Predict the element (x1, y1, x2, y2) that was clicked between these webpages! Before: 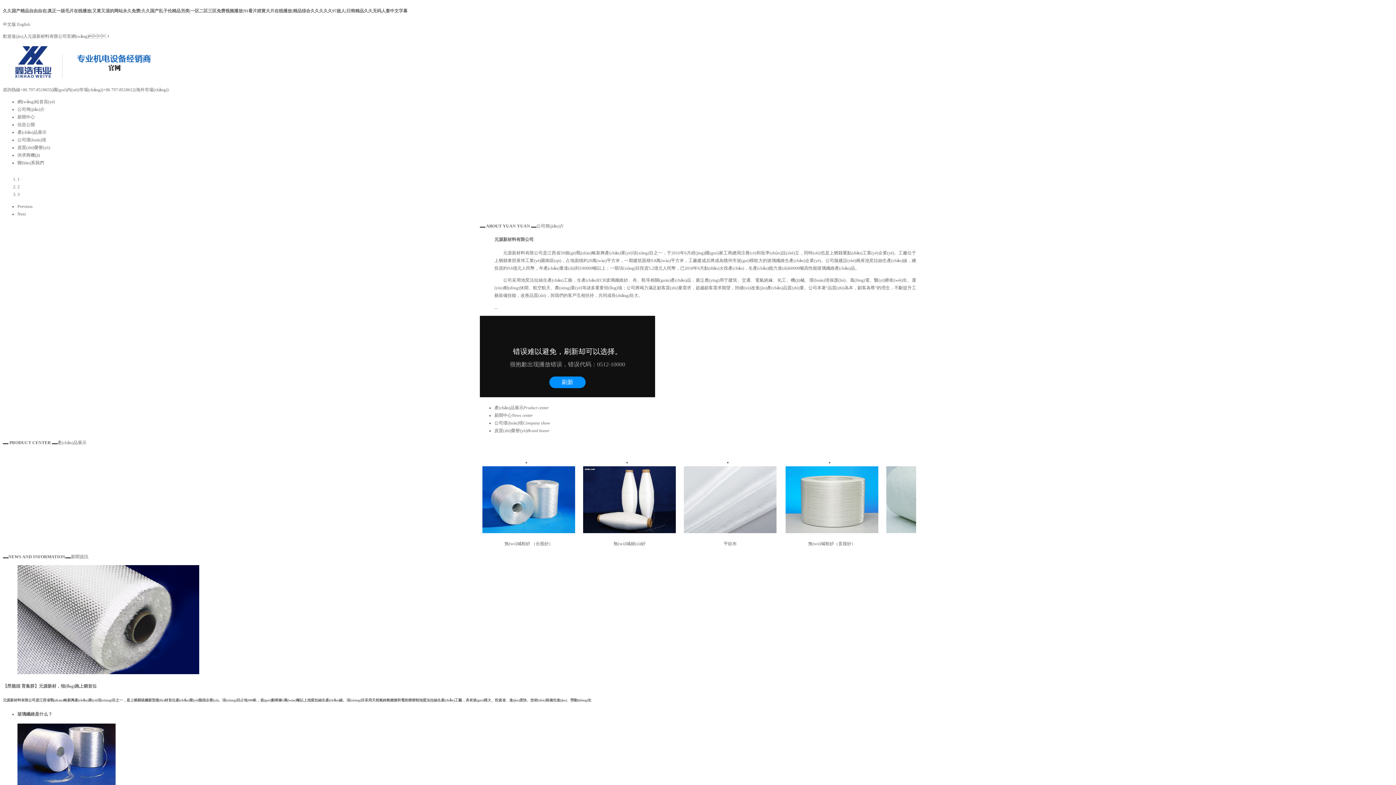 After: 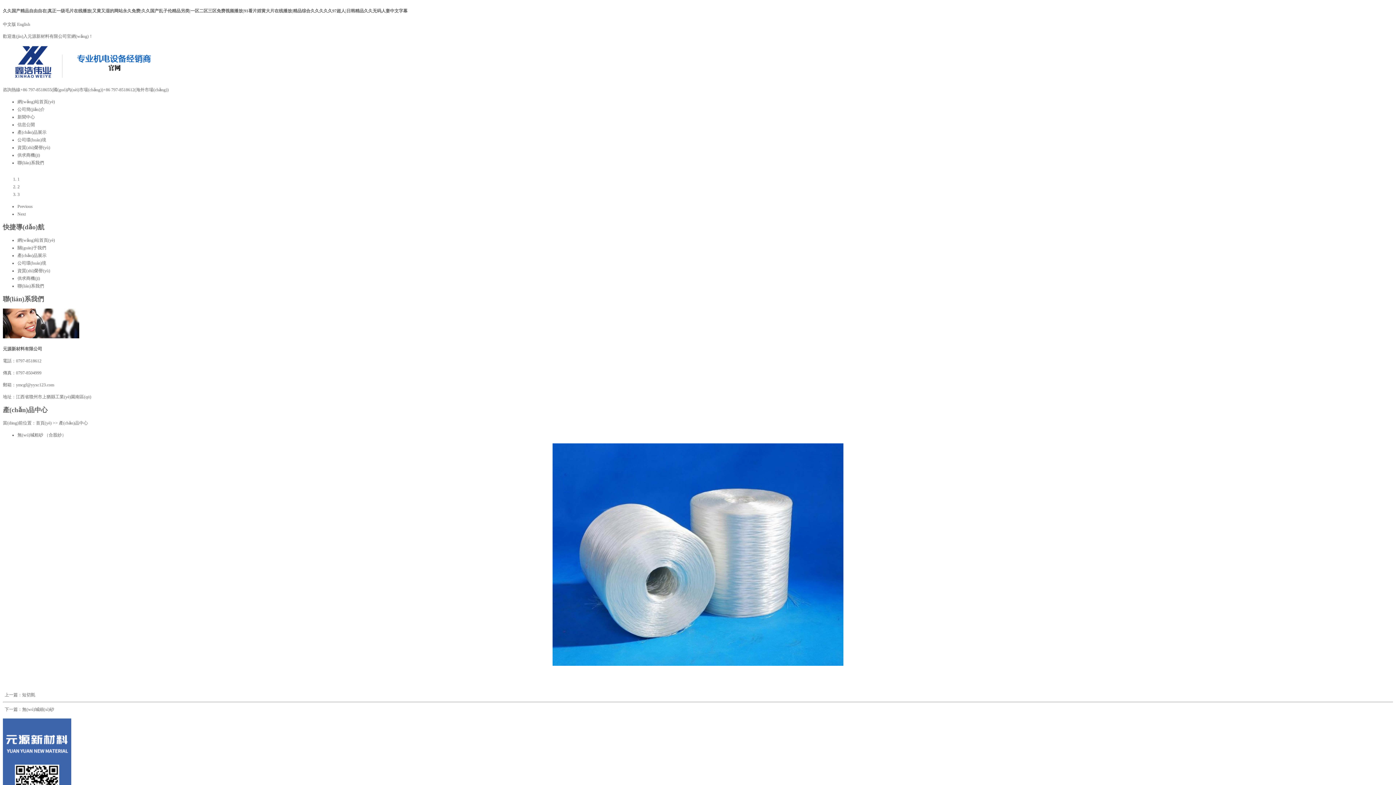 Action: bbox: (630, 529, 723, 534)